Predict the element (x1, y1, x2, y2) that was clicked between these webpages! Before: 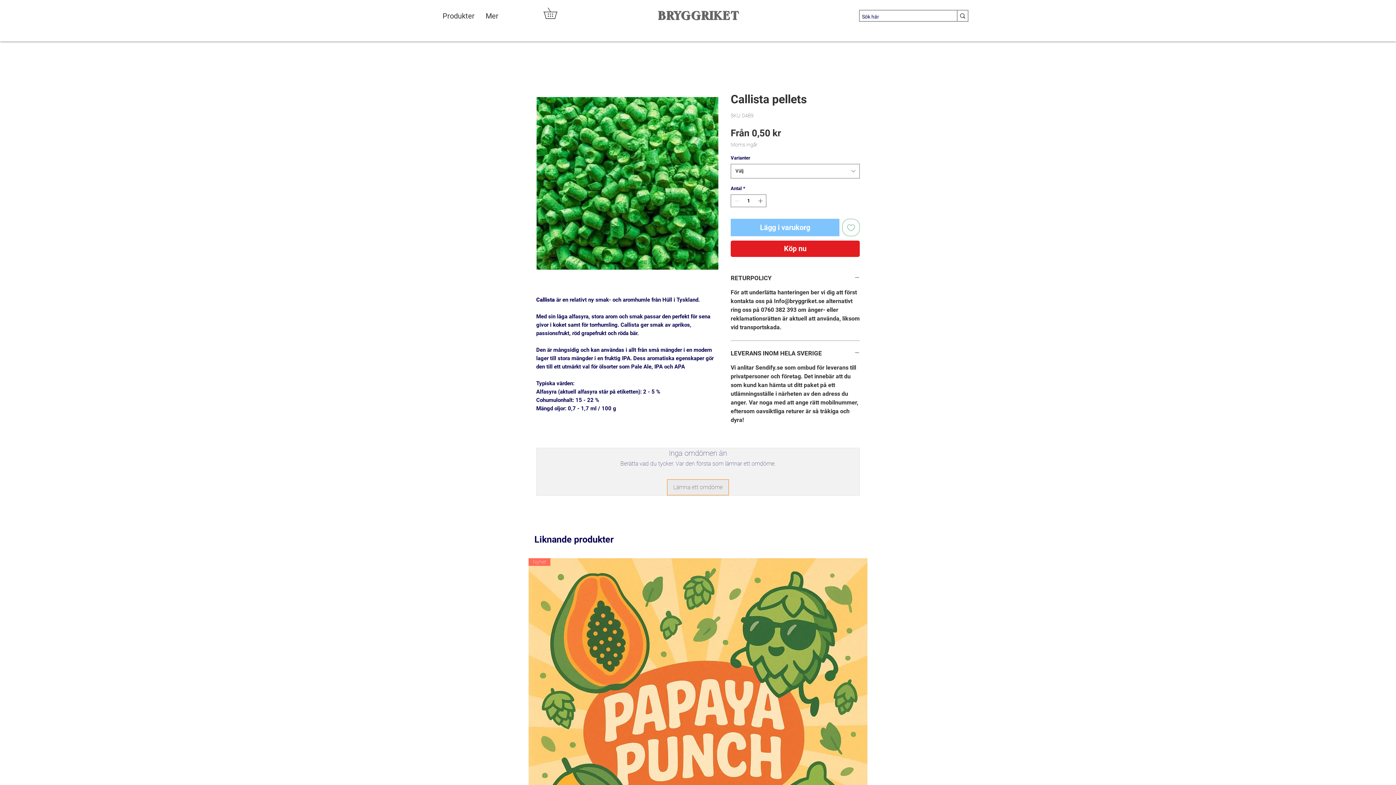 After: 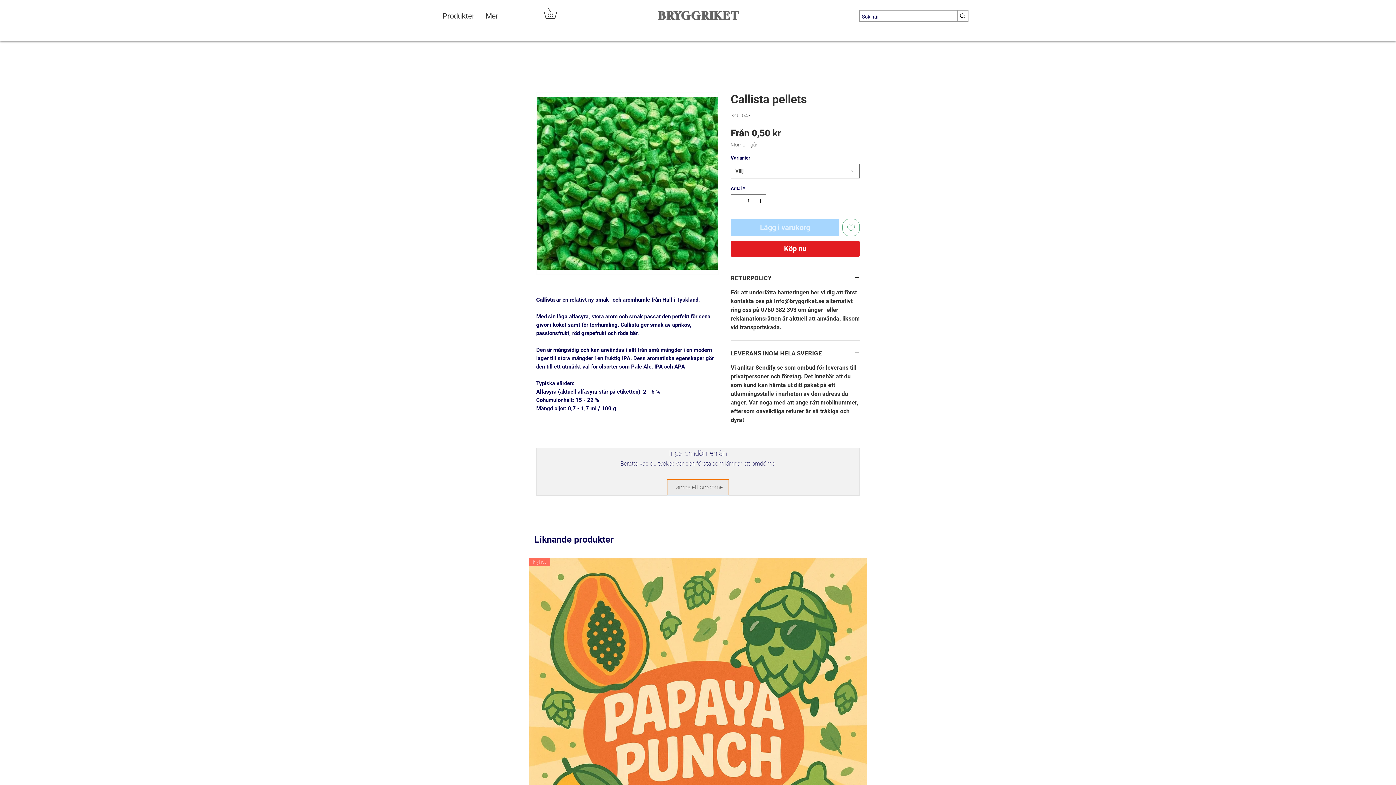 Action: label: Lägg i varukorg bbox: (730, 219, 839, 236)